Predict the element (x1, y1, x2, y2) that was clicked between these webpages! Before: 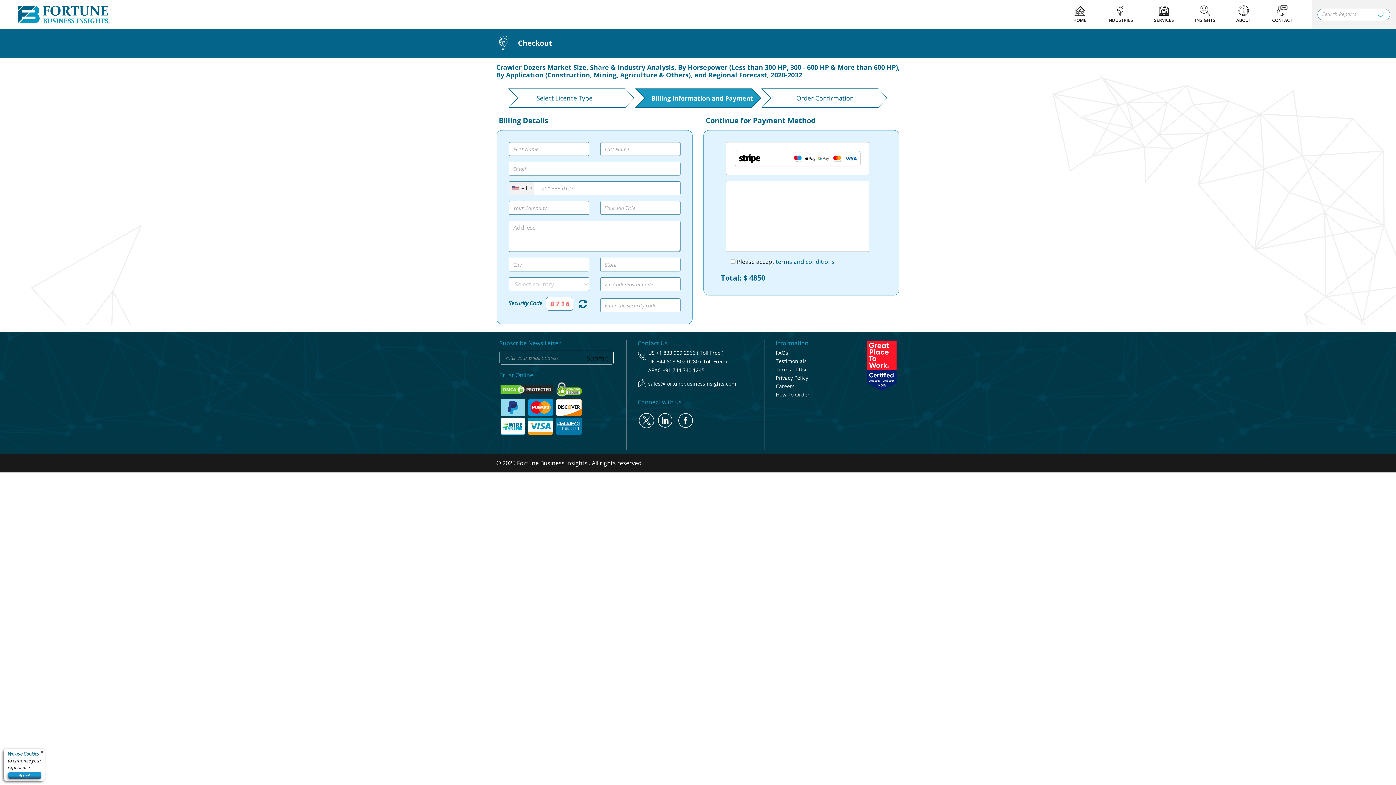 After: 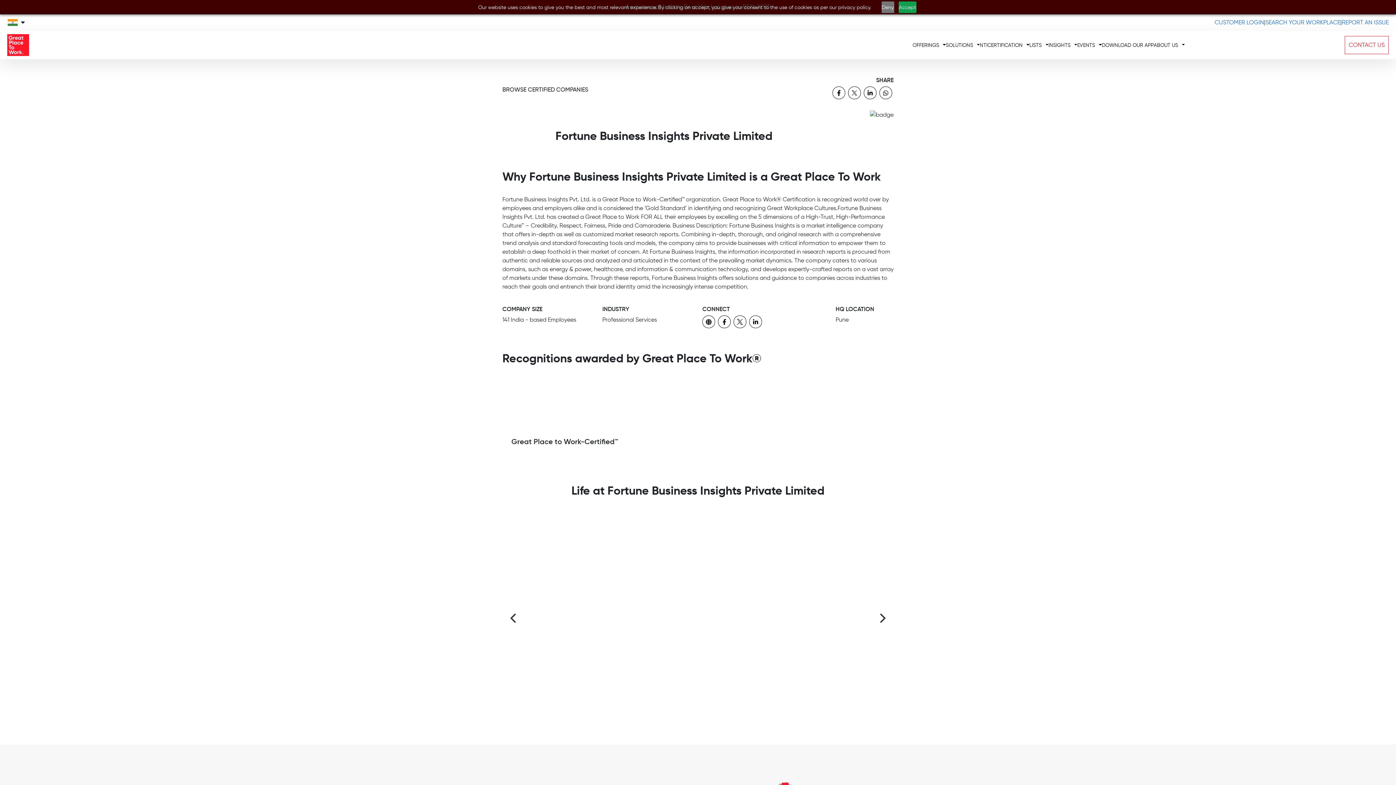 Action: bbox: (866, 361, 897, 369)